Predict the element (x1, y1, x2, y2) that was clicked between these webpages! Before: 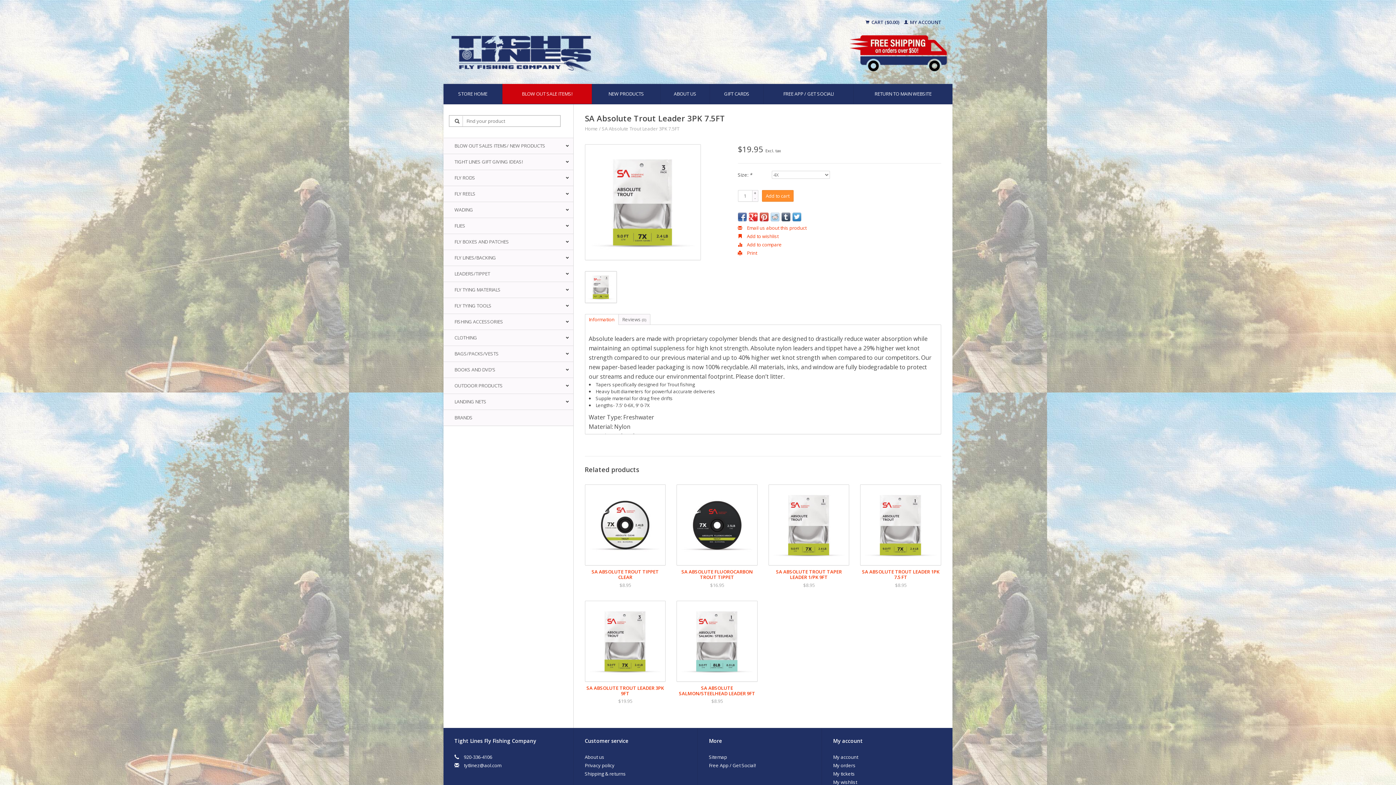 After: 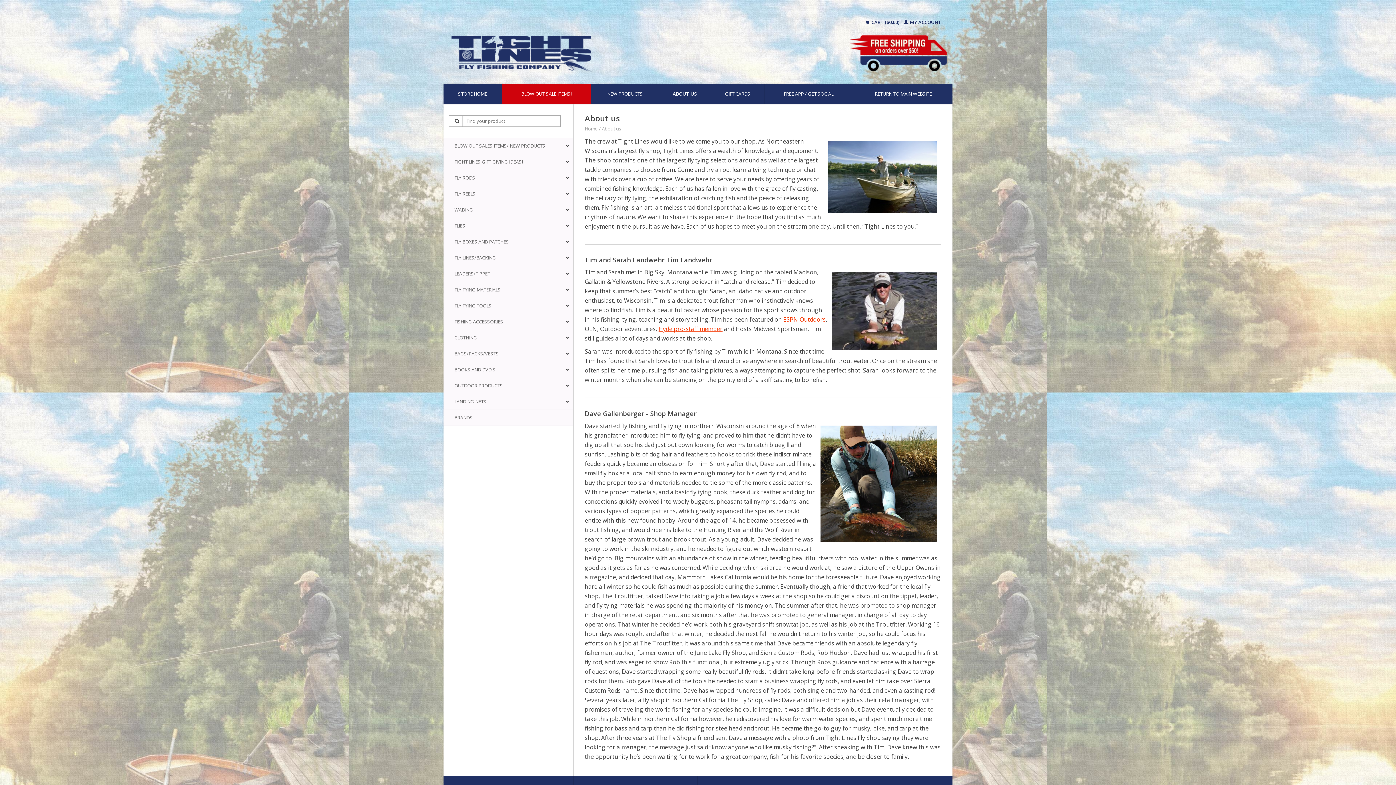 Action: bbox: (660, 84, 709, 104) label: ABOUT US